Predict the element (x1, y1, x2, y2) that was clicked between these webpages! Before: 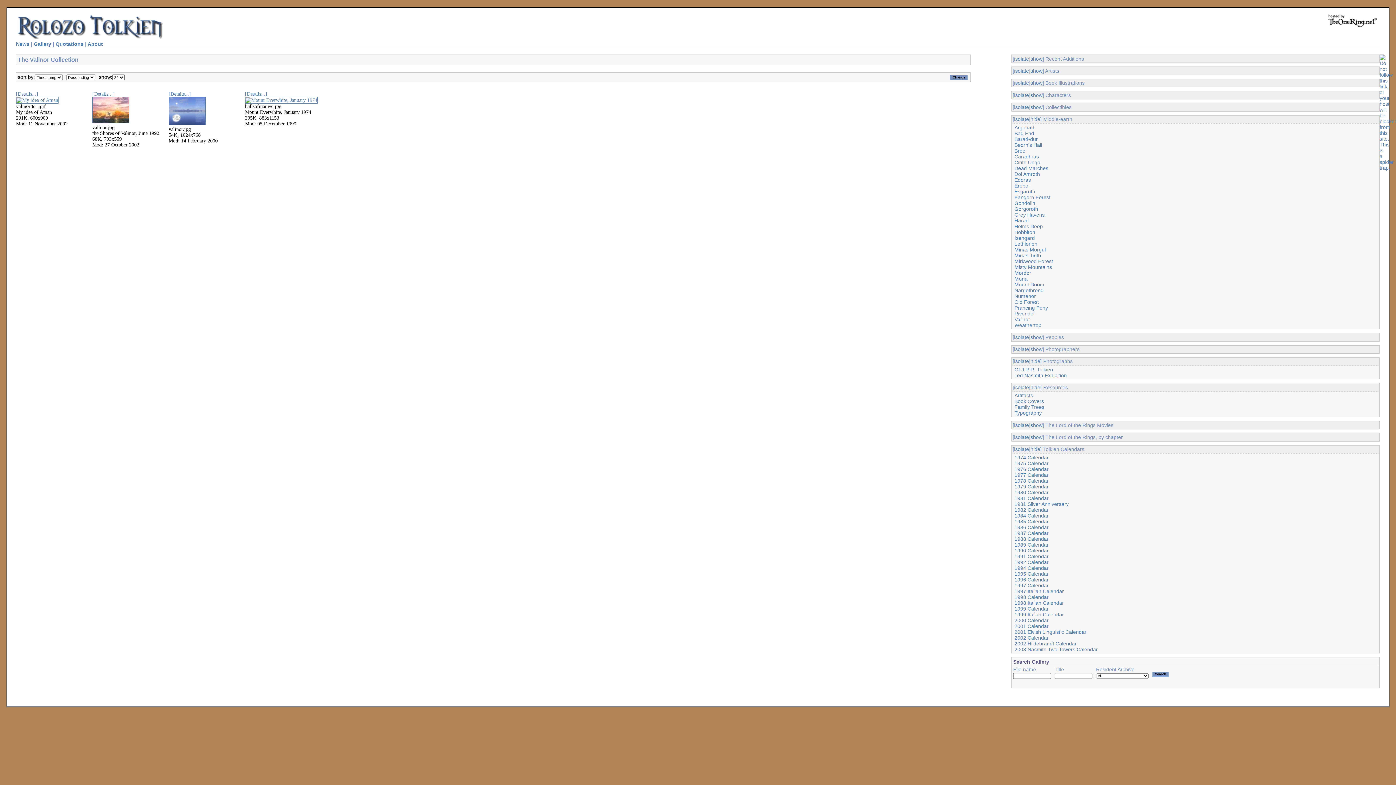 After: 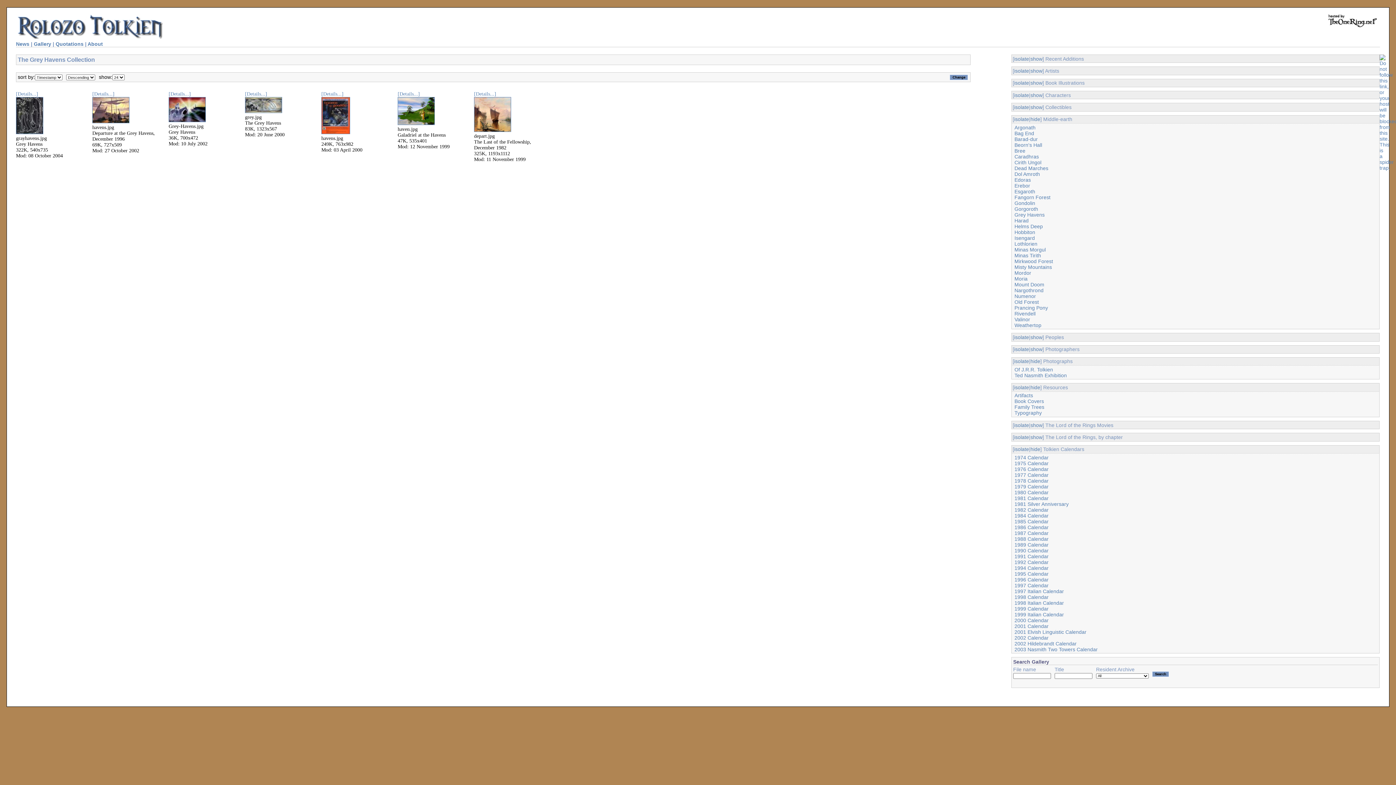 Action: label: Grey Havens bbox: (1014, 211, 1044, 217)